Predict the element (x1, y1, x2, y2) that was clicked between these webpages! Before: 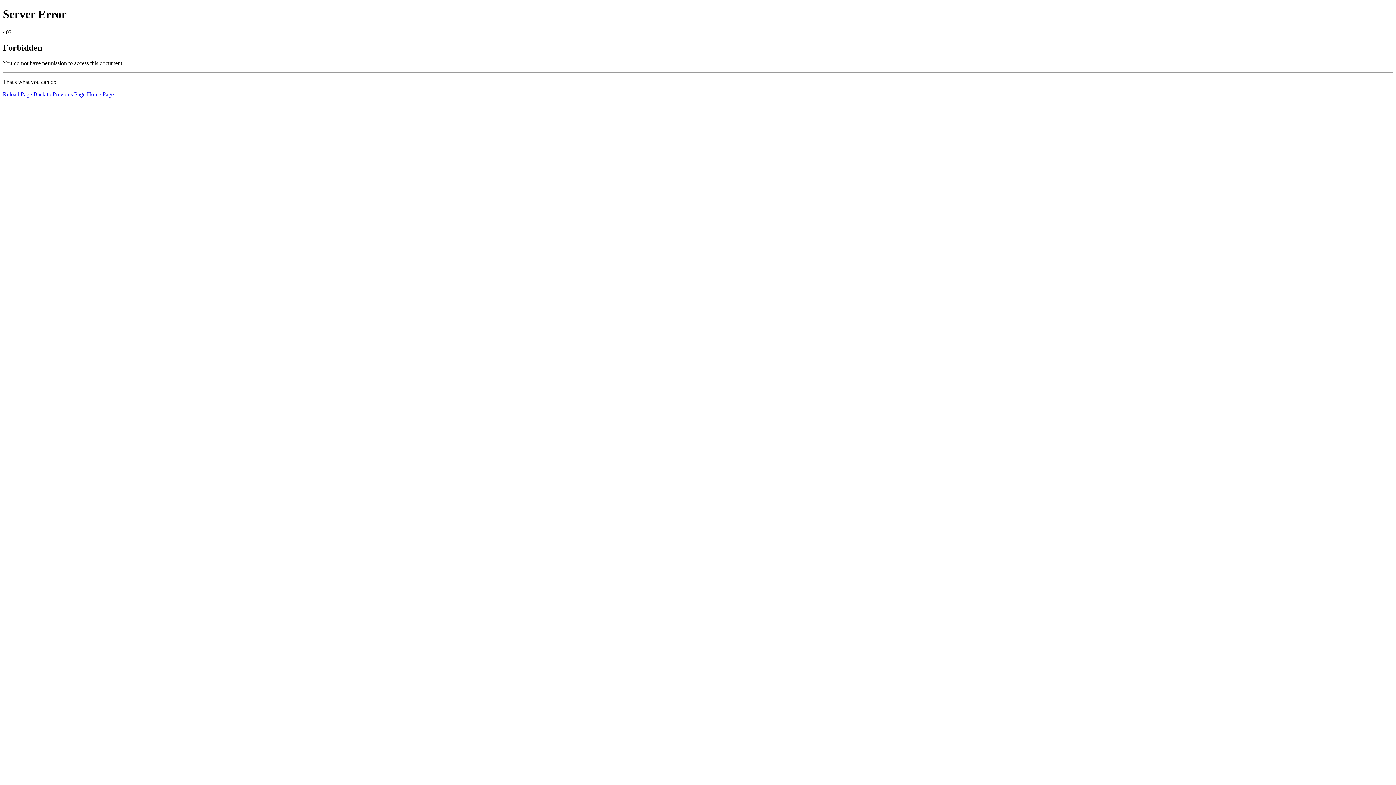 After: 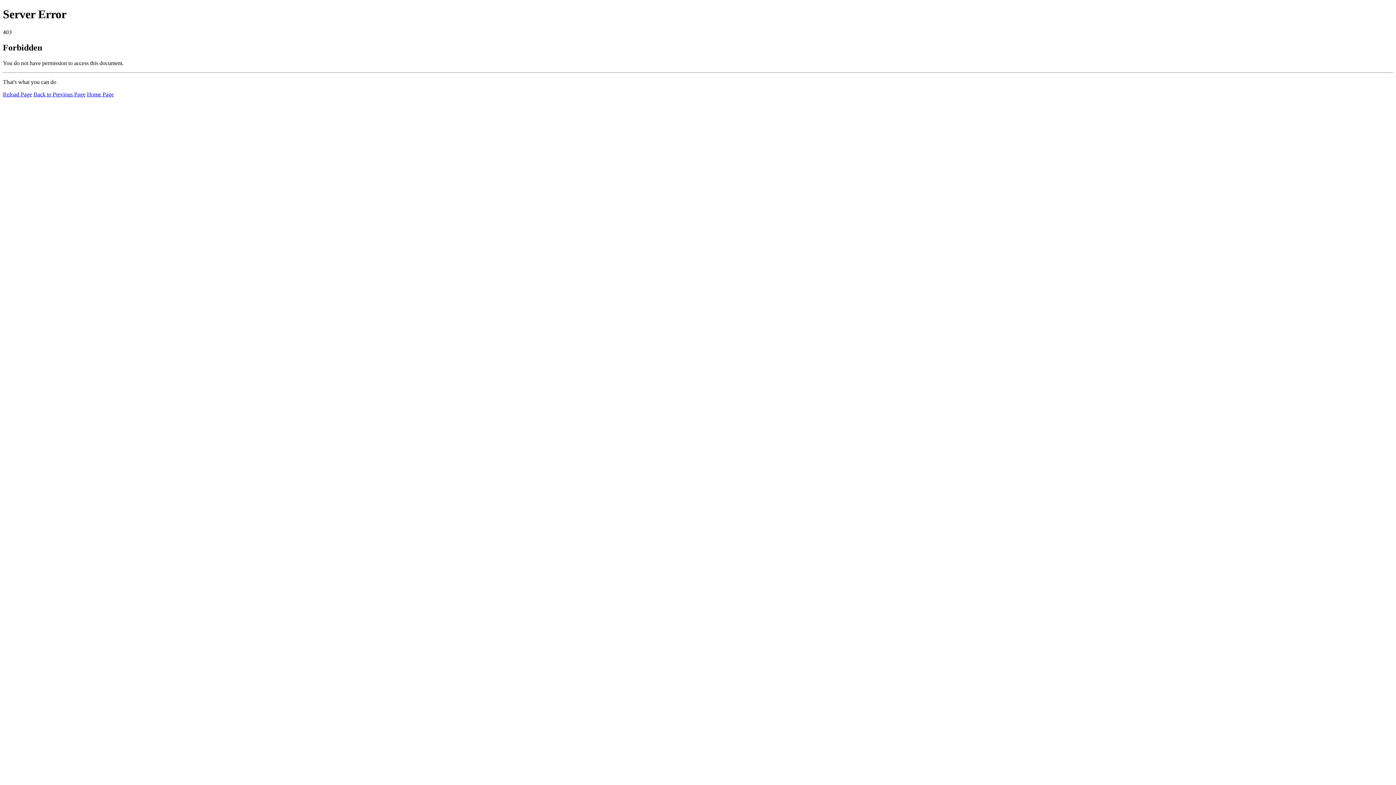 Action: label: Home Page bbox: (86, 91, 113, 97)